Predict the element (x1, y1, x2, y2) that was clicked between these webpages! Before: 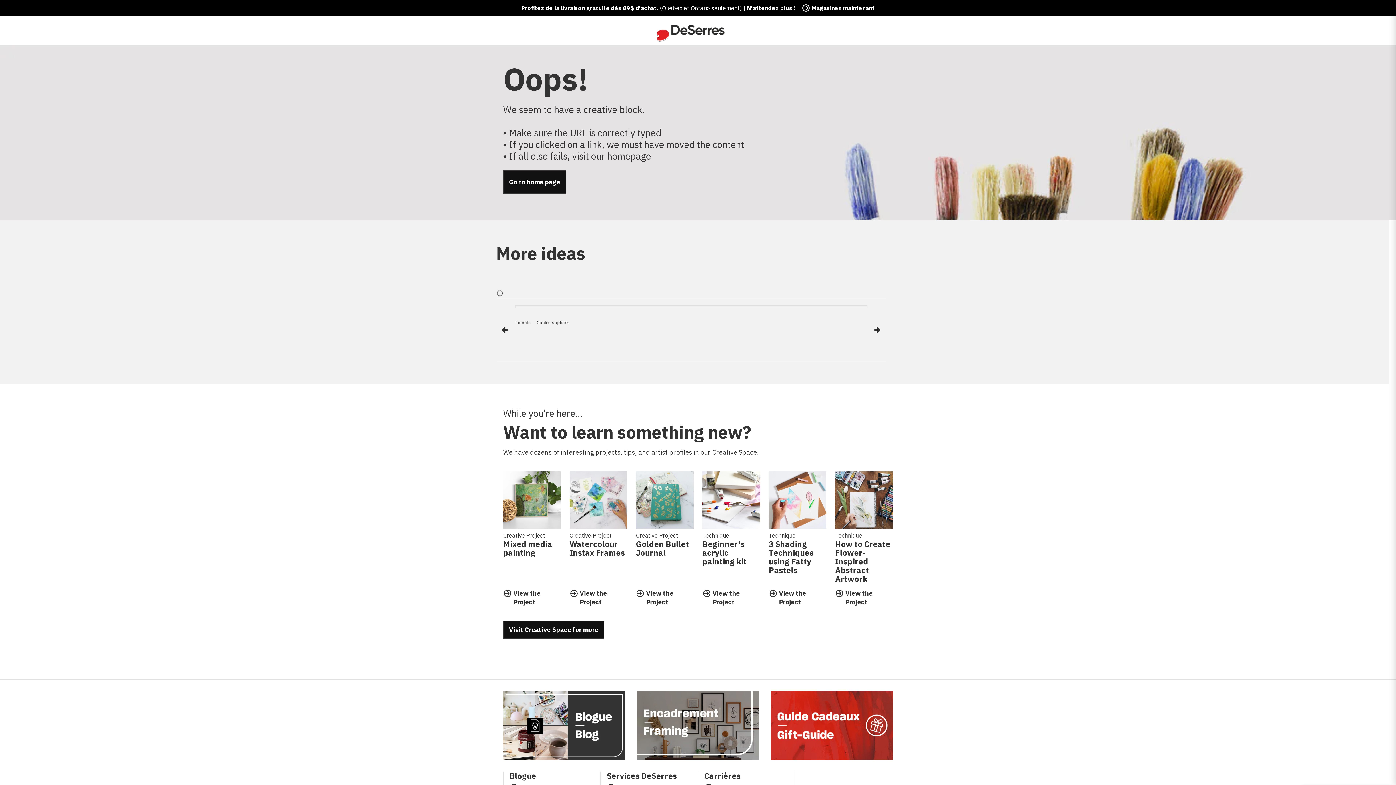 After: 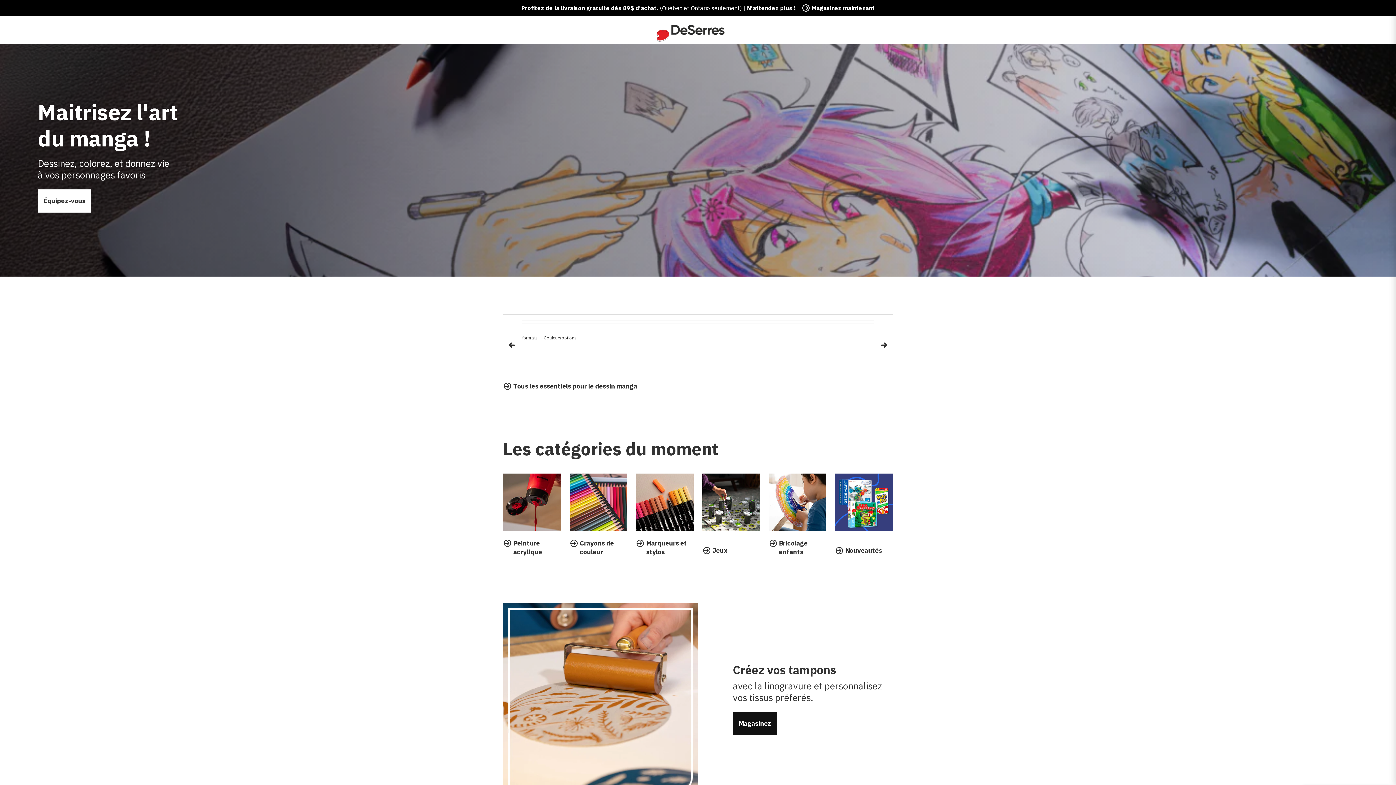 Action: label: How to Create Flower-Inspired Abstract Artwork bbox: (835, 540, 893, 583)